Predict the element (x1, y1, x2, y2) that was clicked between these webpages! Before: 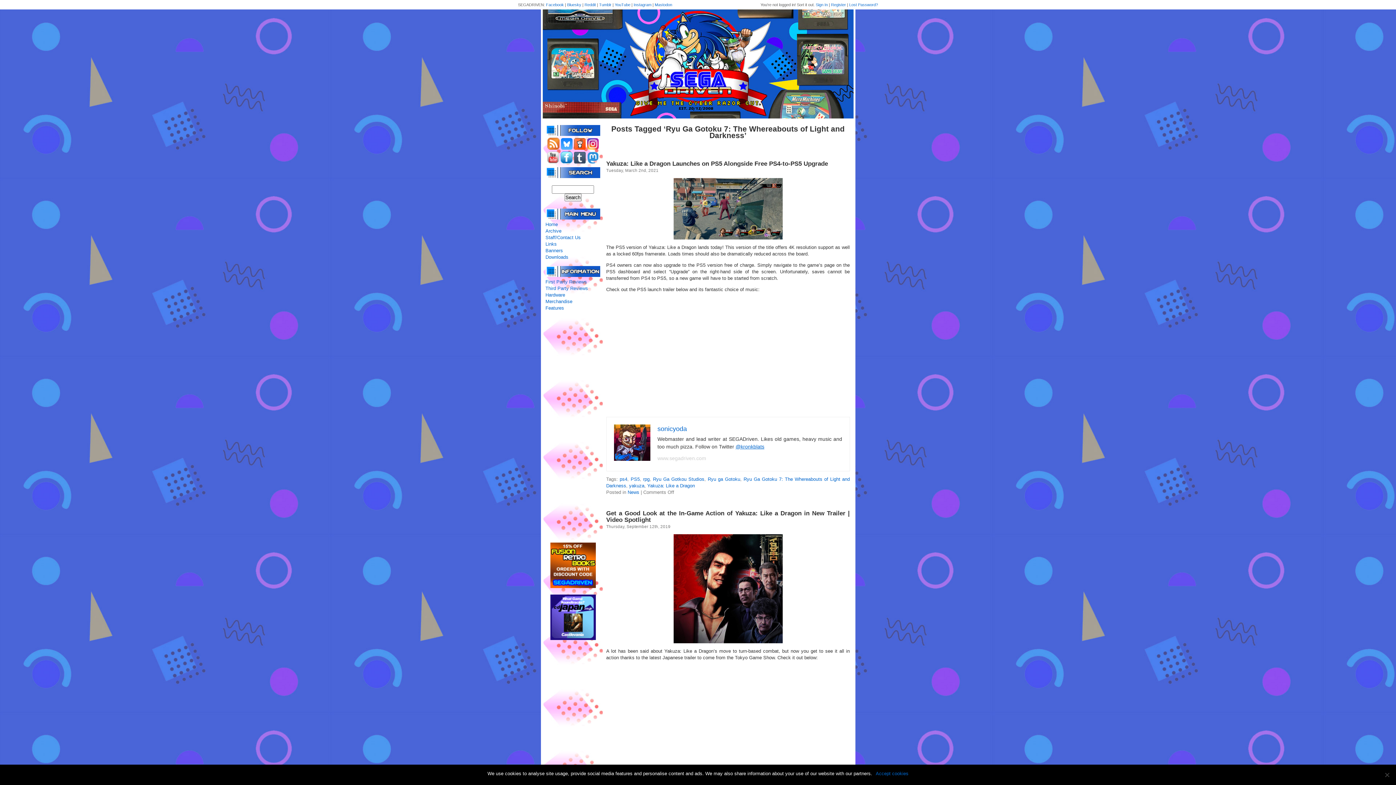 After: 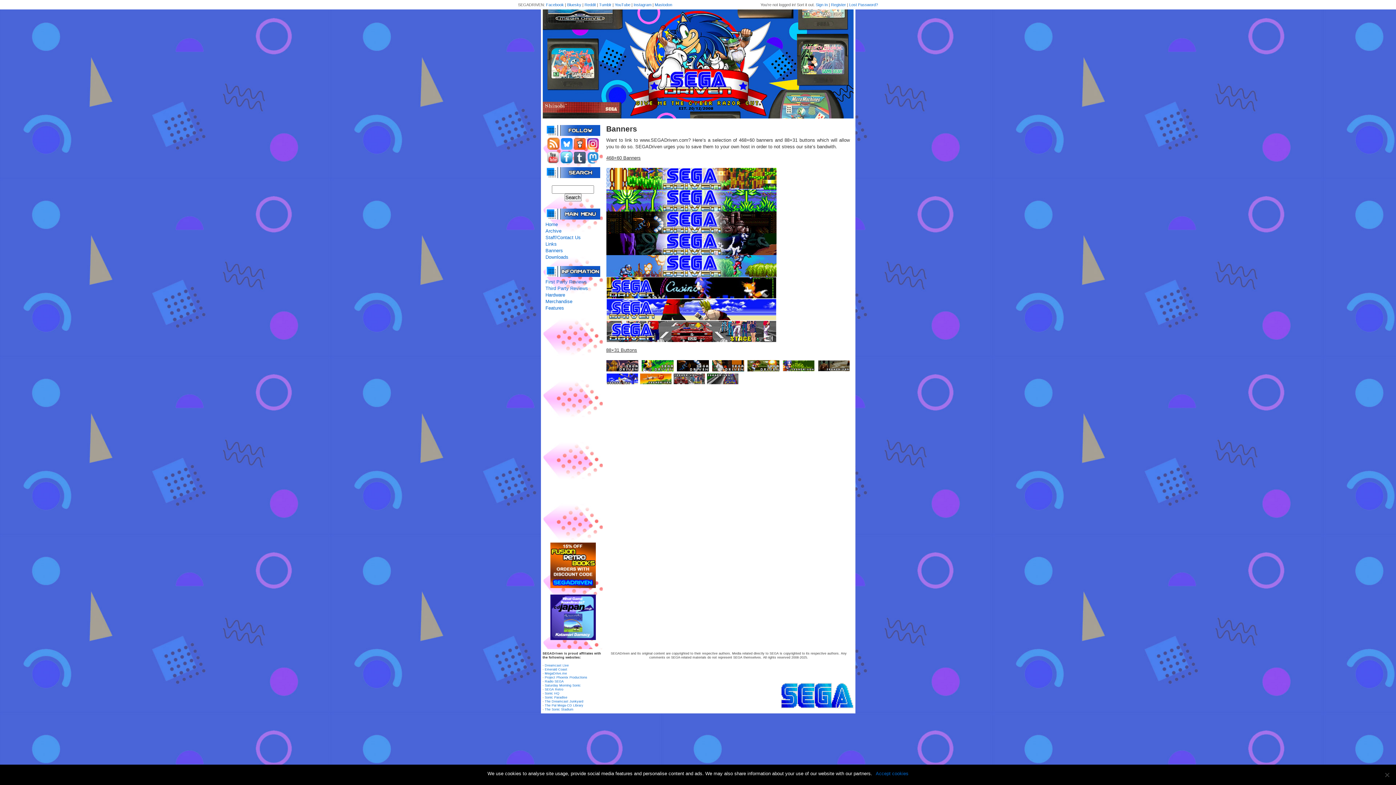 Action: bbox: (545, 248, 563, 253) label: Banners